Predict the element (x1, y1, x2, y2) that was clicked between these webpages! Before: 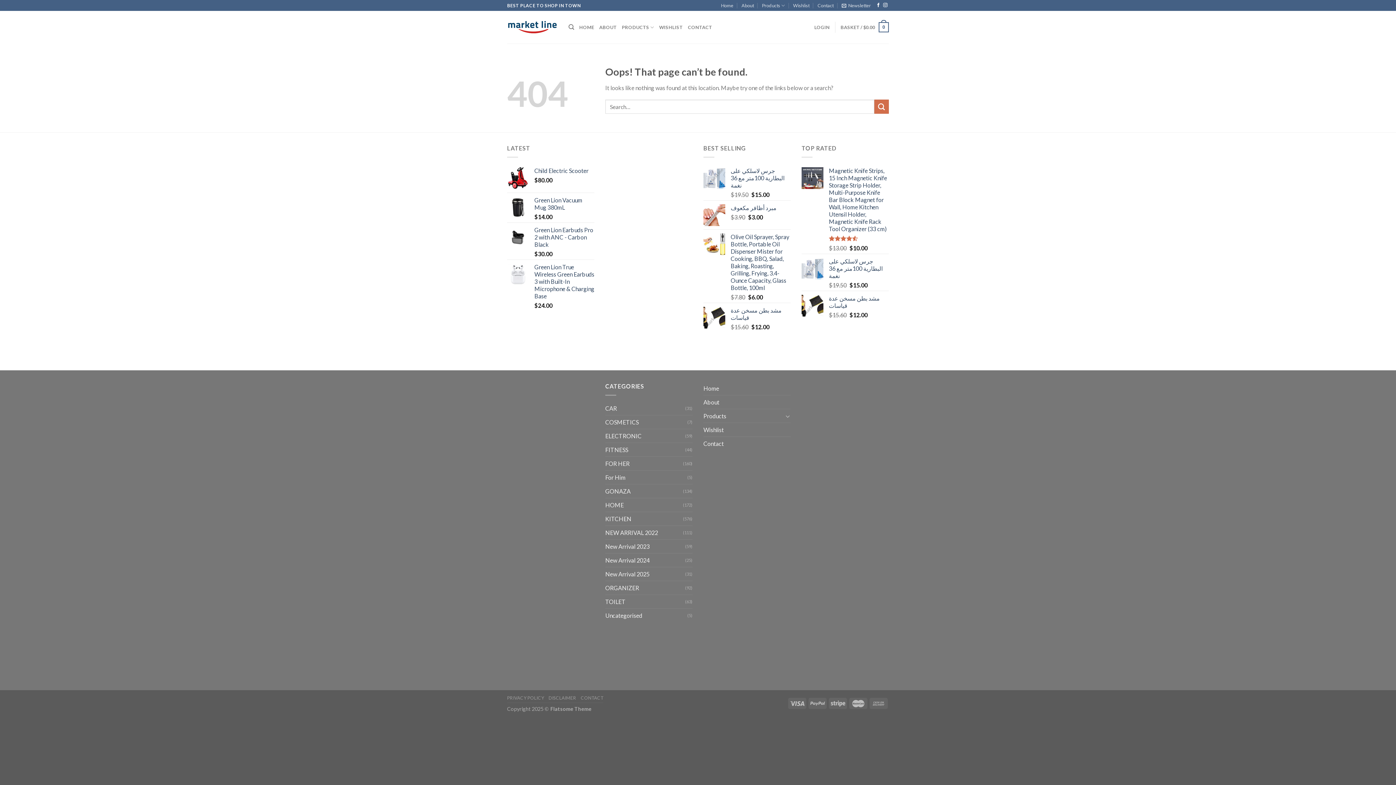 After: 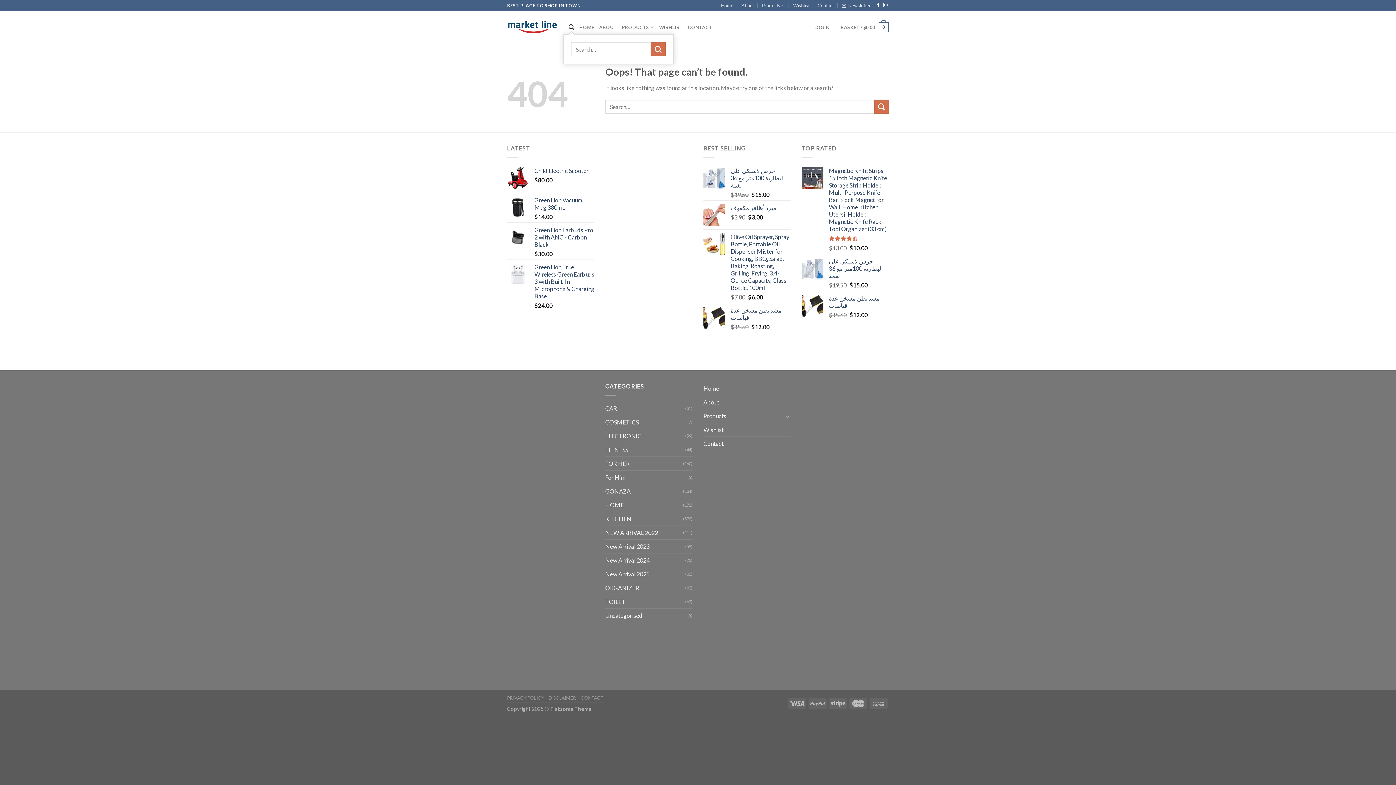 Action: bbox: (568, 20, 574, 34) label: Search